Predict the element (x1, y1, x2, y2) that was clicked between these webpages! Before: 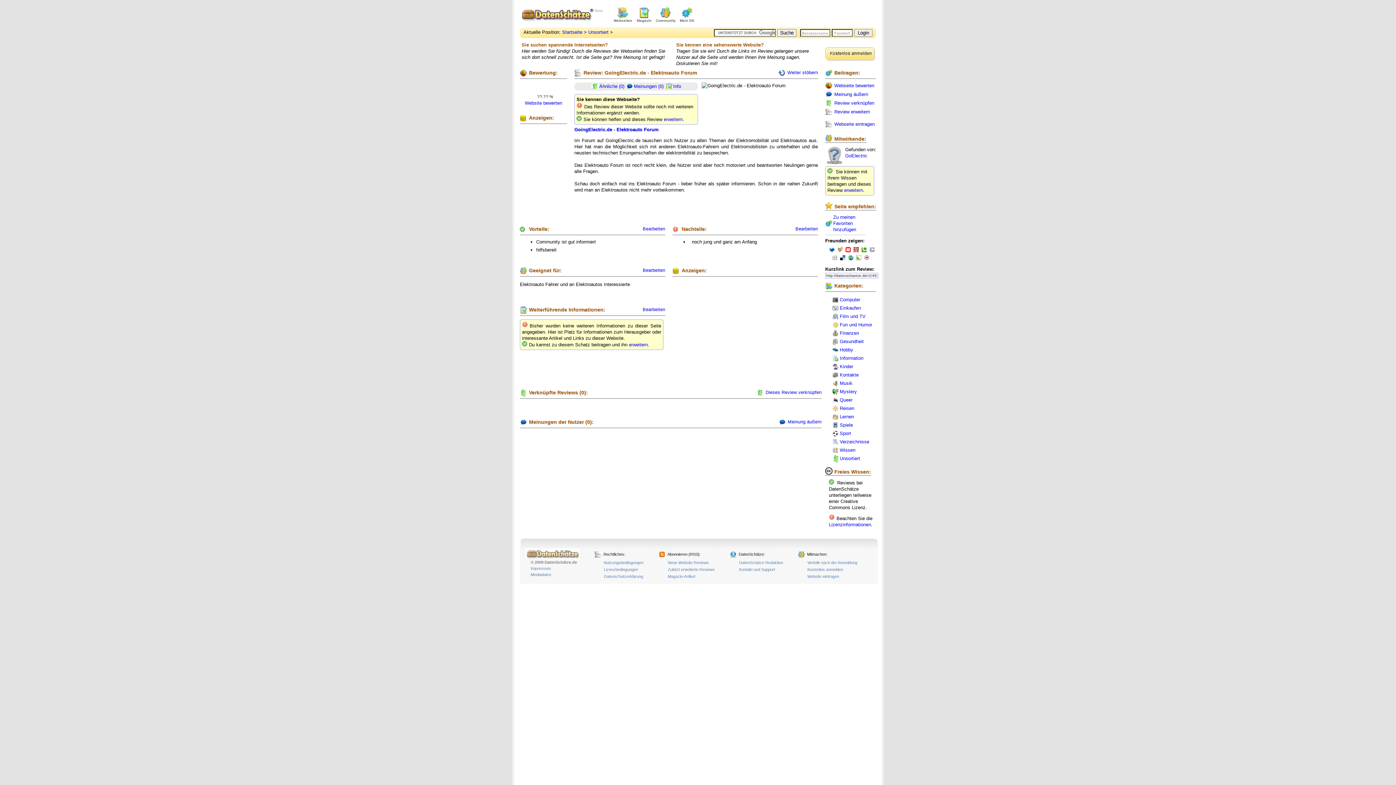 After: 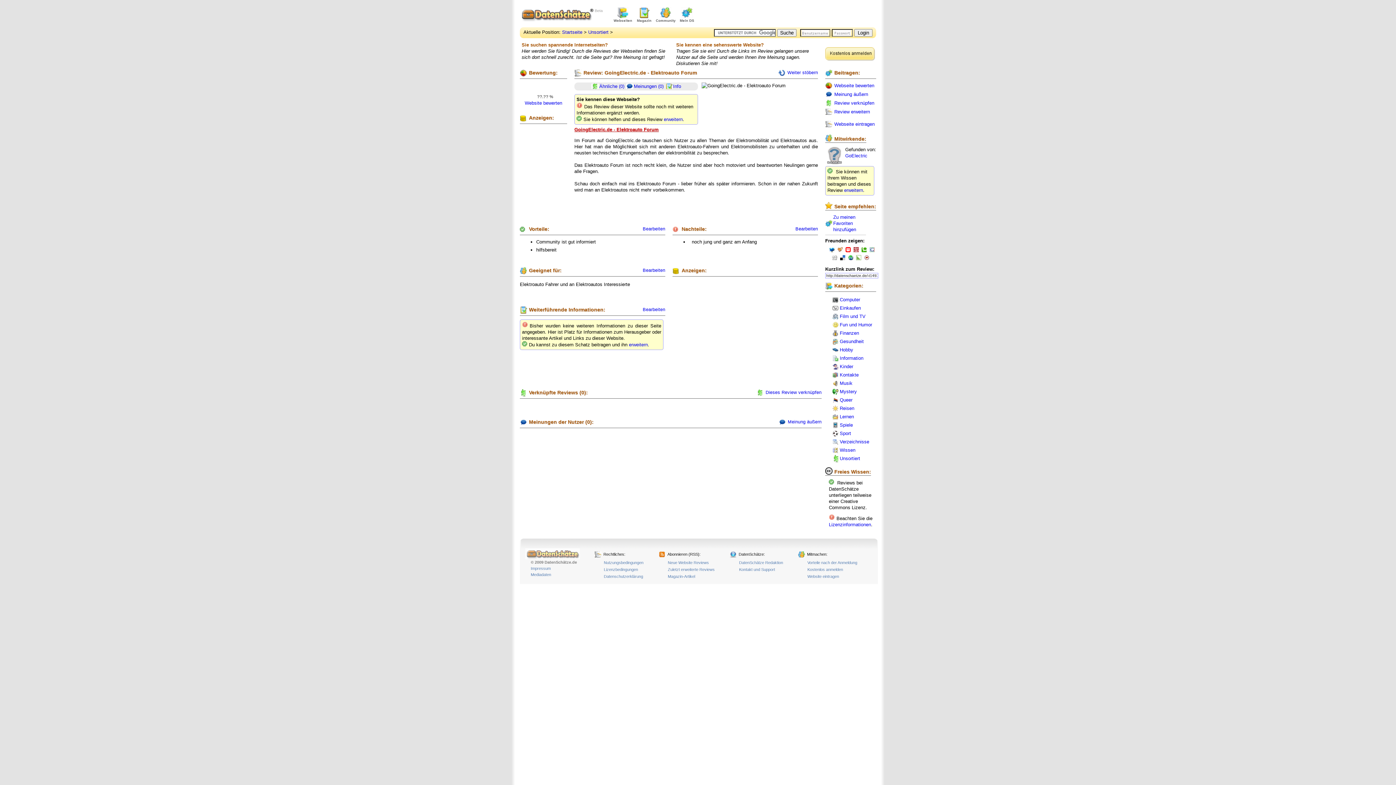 Action: bbox: (574, 126, 658, 132) label: GoingElectric.de - Elektroauto Forum